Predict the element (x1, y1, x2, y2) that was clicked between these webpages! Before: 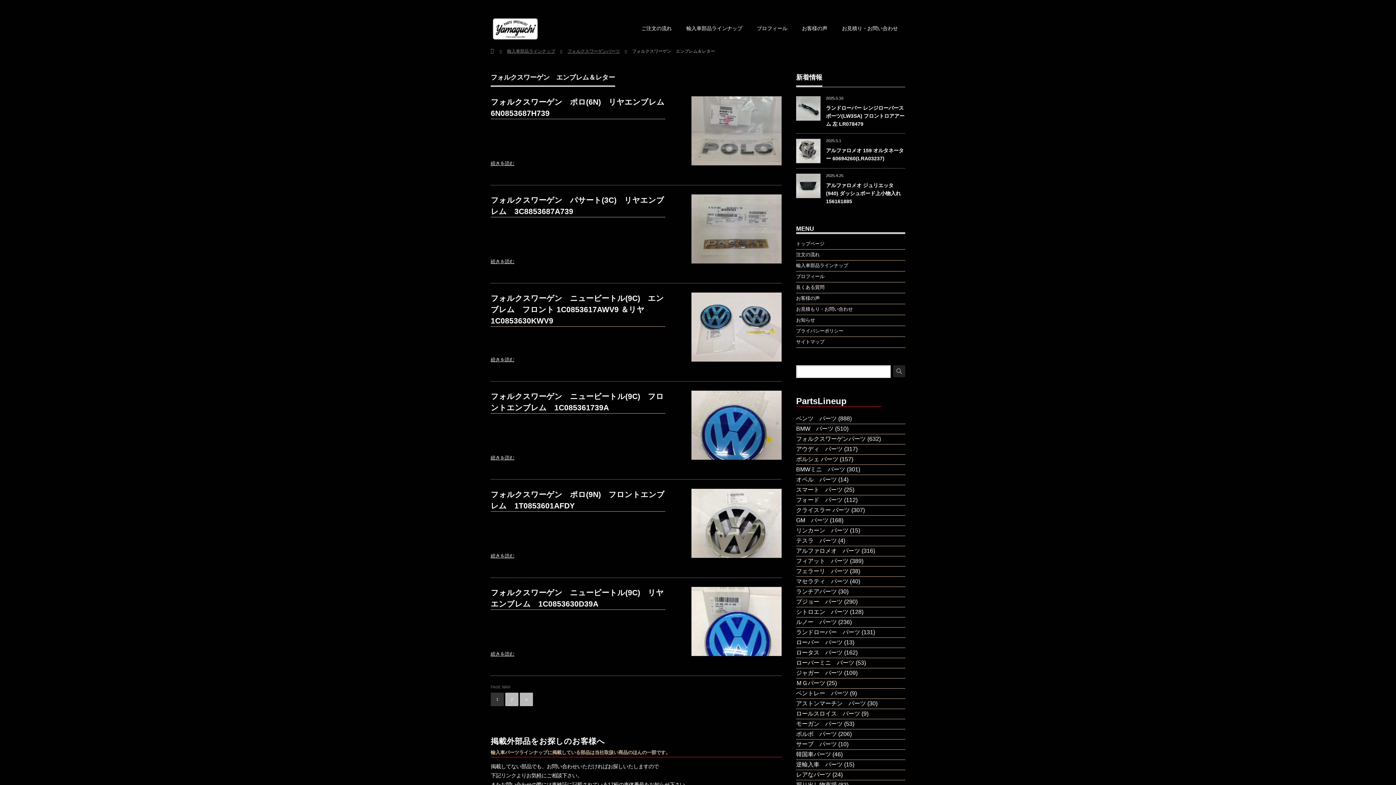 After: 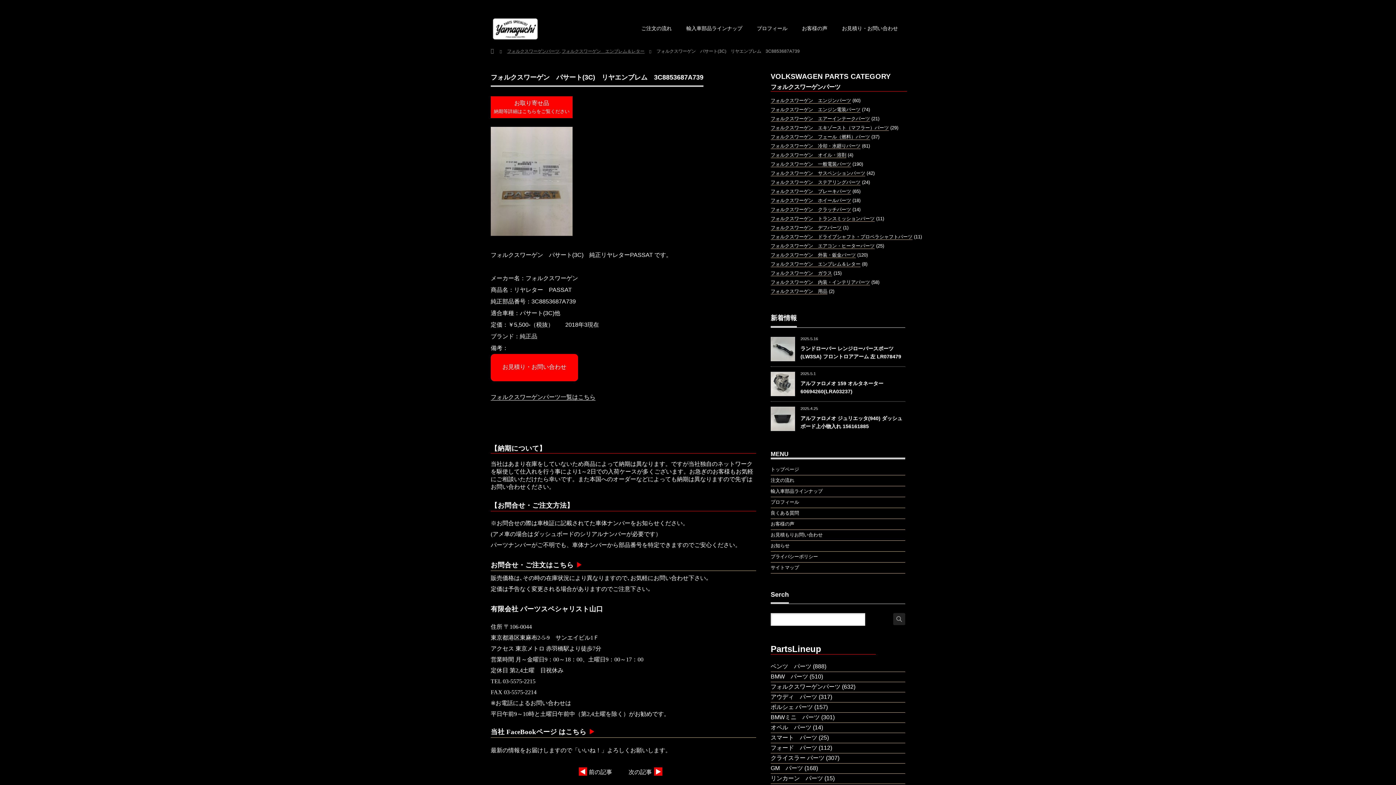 Action: label: 続きを読む bbox: (490, 254, 665, 269)